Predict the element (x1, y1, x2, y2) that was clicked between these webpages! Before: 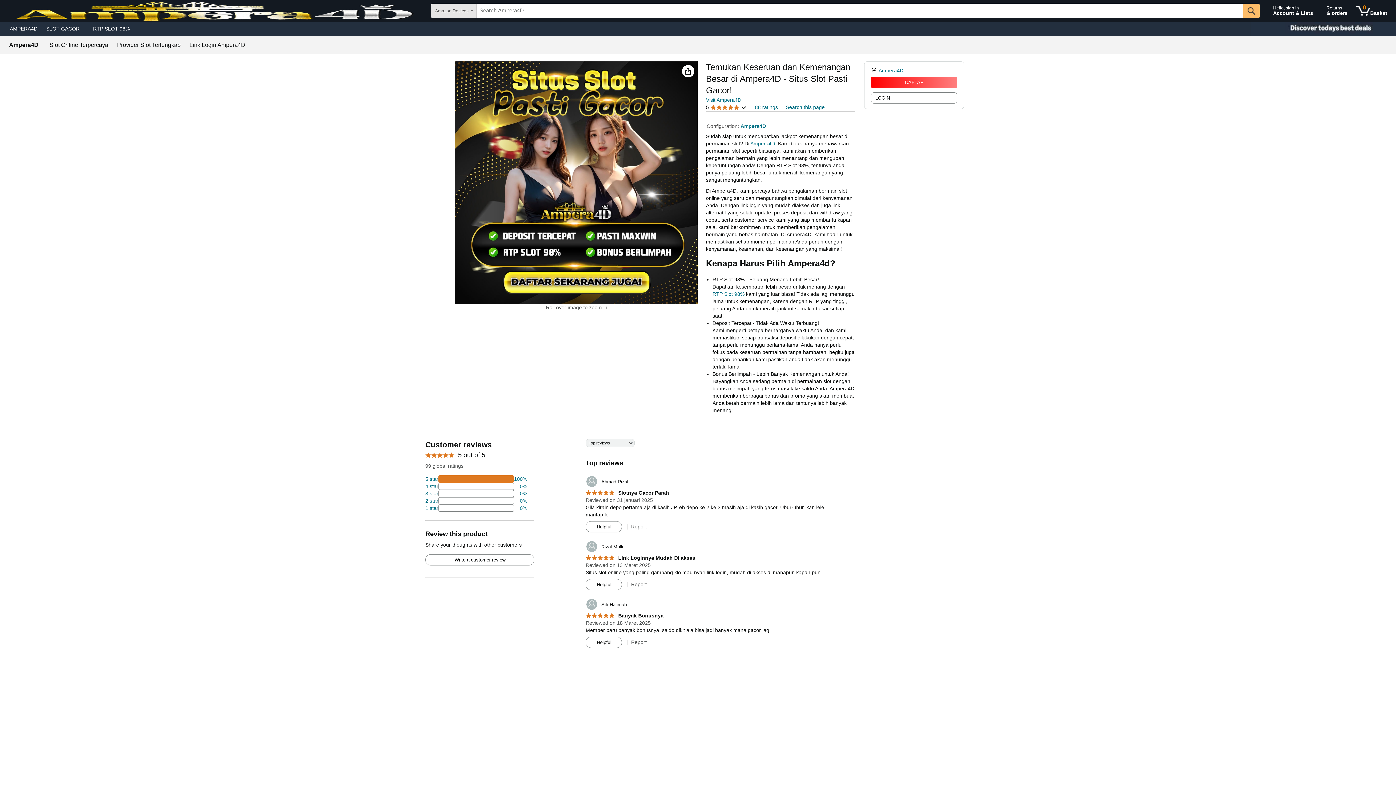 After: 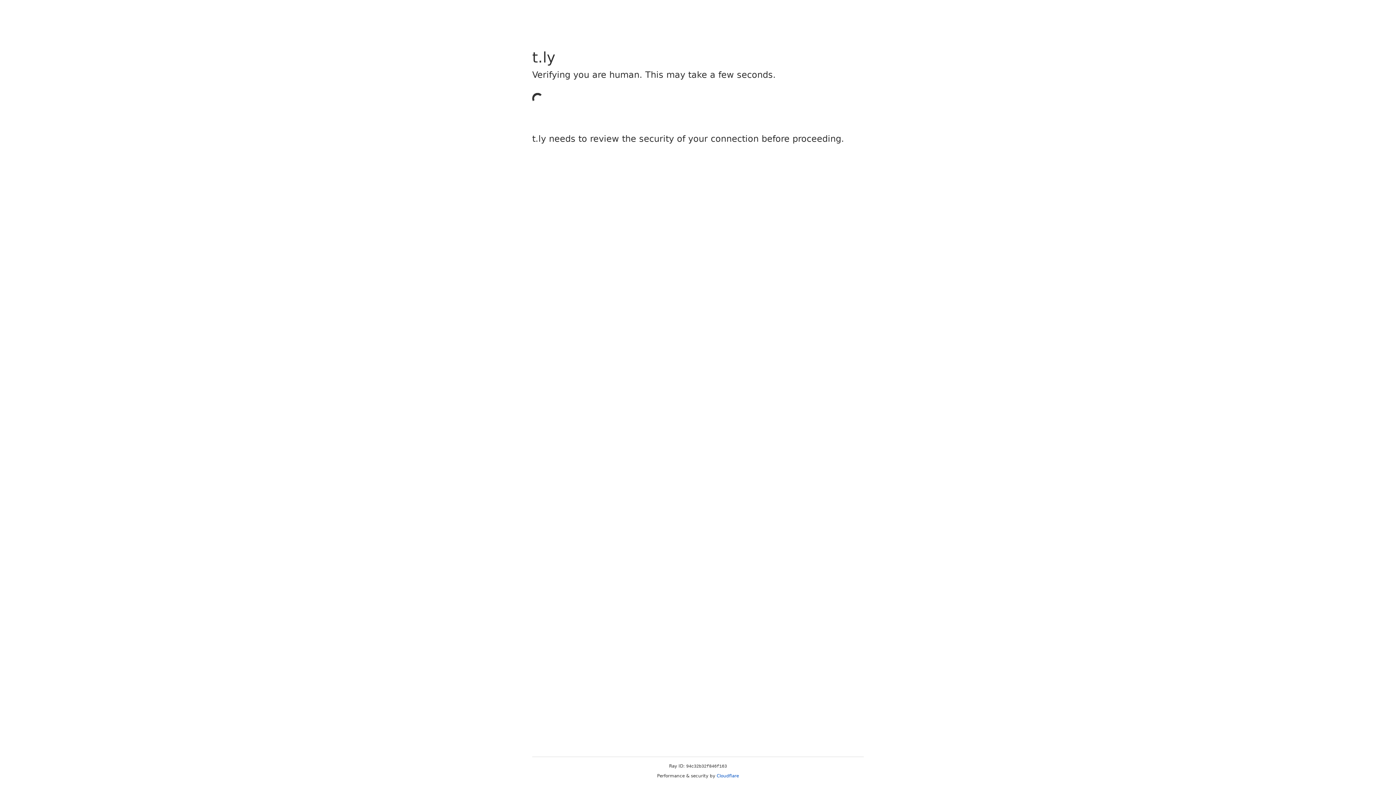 Action: bbox: (871, 77, 957, 87) label: DAFTAR